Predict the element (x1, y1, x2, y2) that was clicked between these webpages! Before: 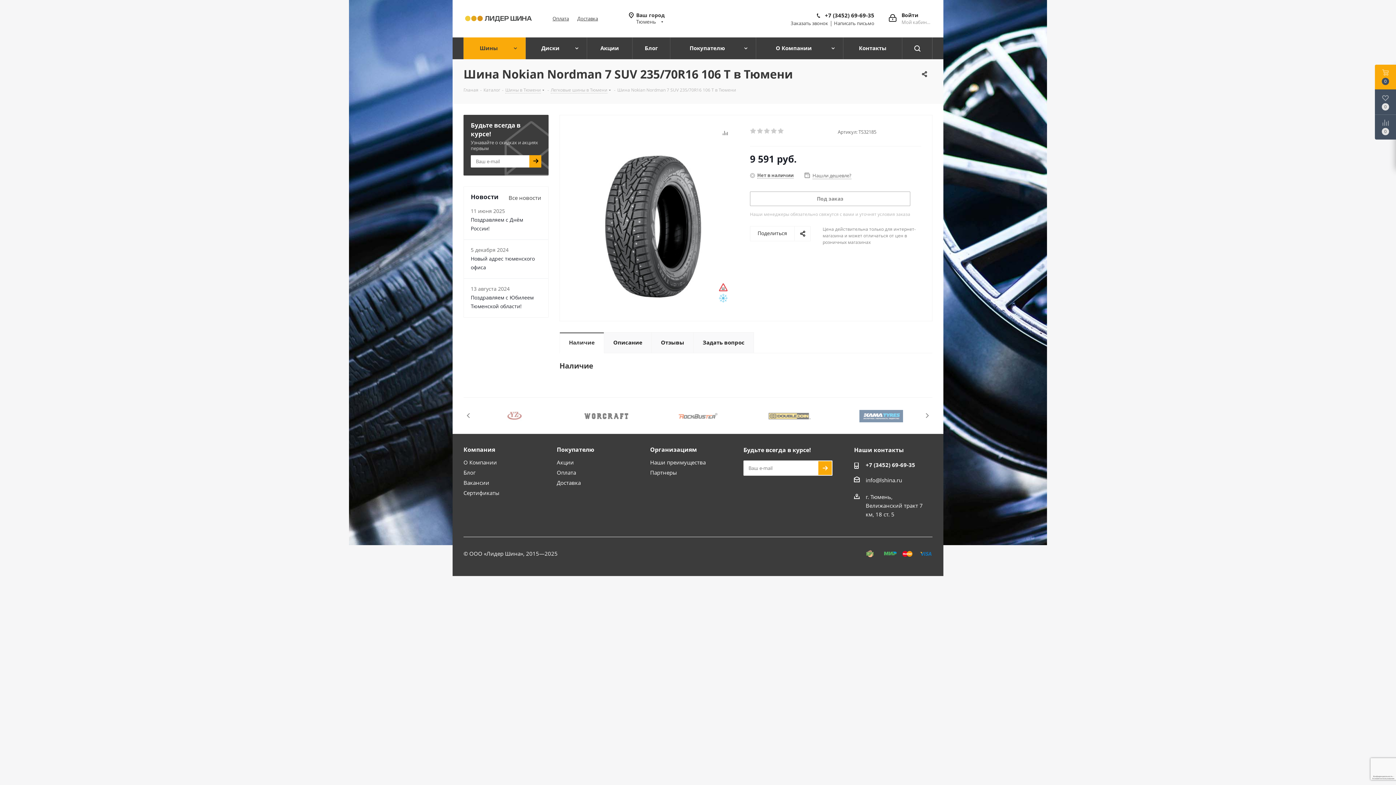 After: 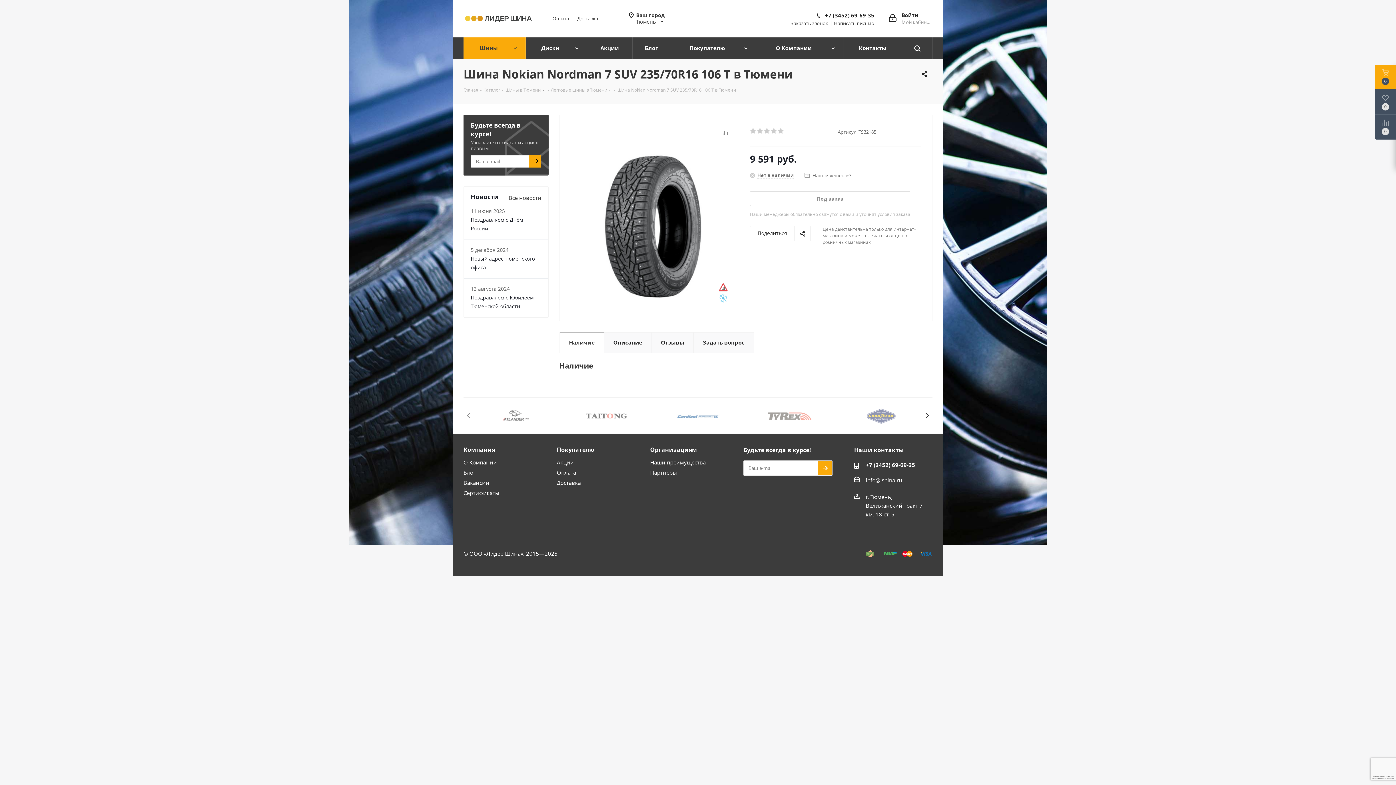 Action: bbox: (922, 410, 932, 420) label: Next